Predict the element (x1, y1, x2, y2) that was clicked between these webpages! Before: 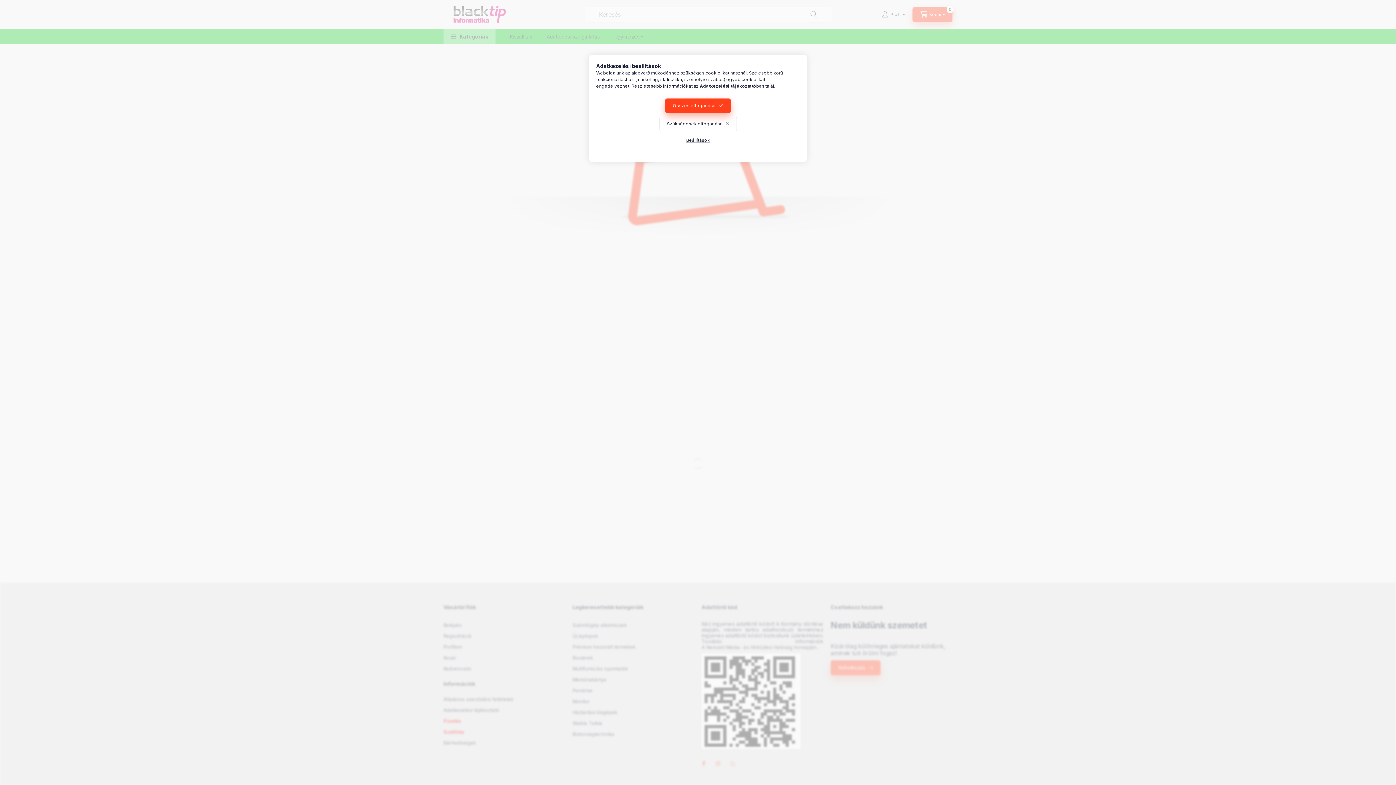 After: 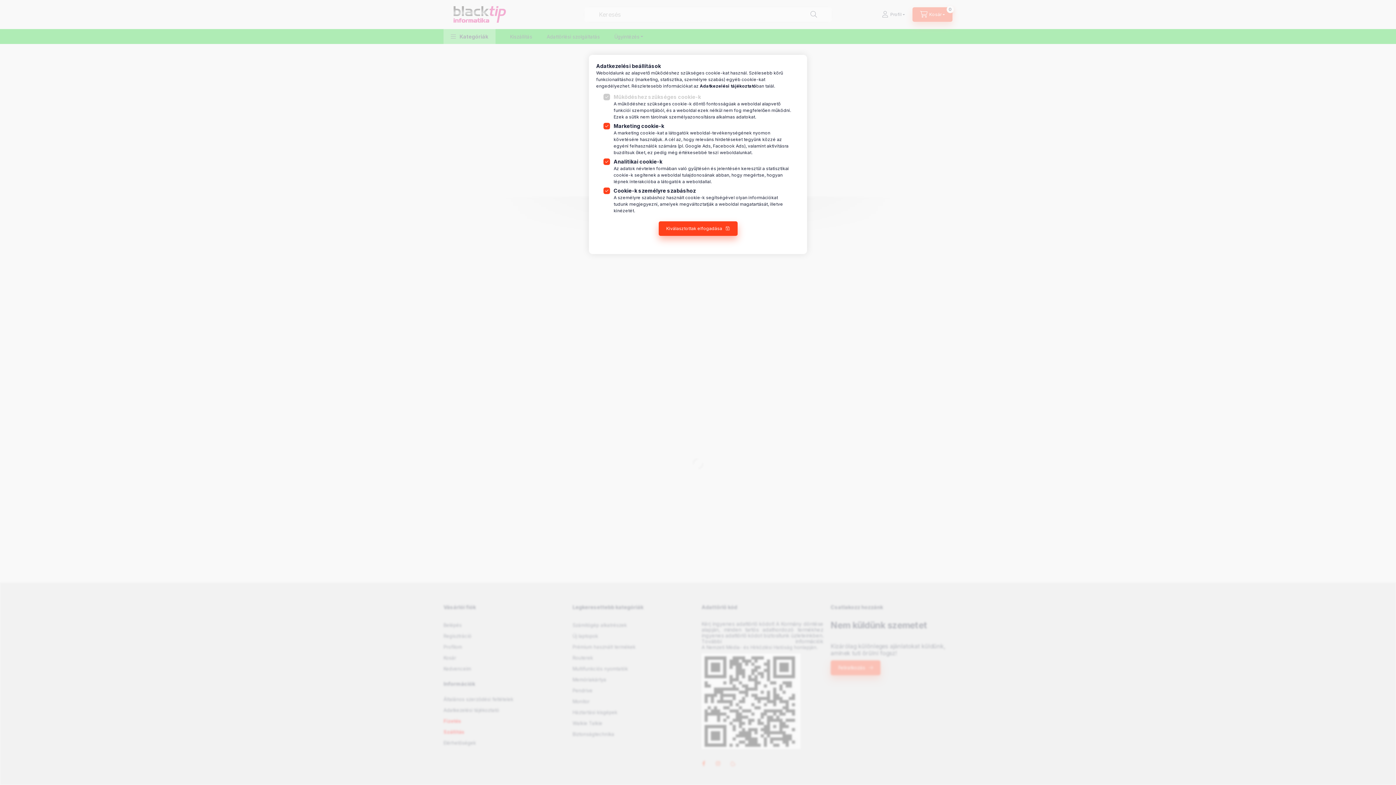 Action: label: Beállítások bbox: (678, 133, 717, 147)